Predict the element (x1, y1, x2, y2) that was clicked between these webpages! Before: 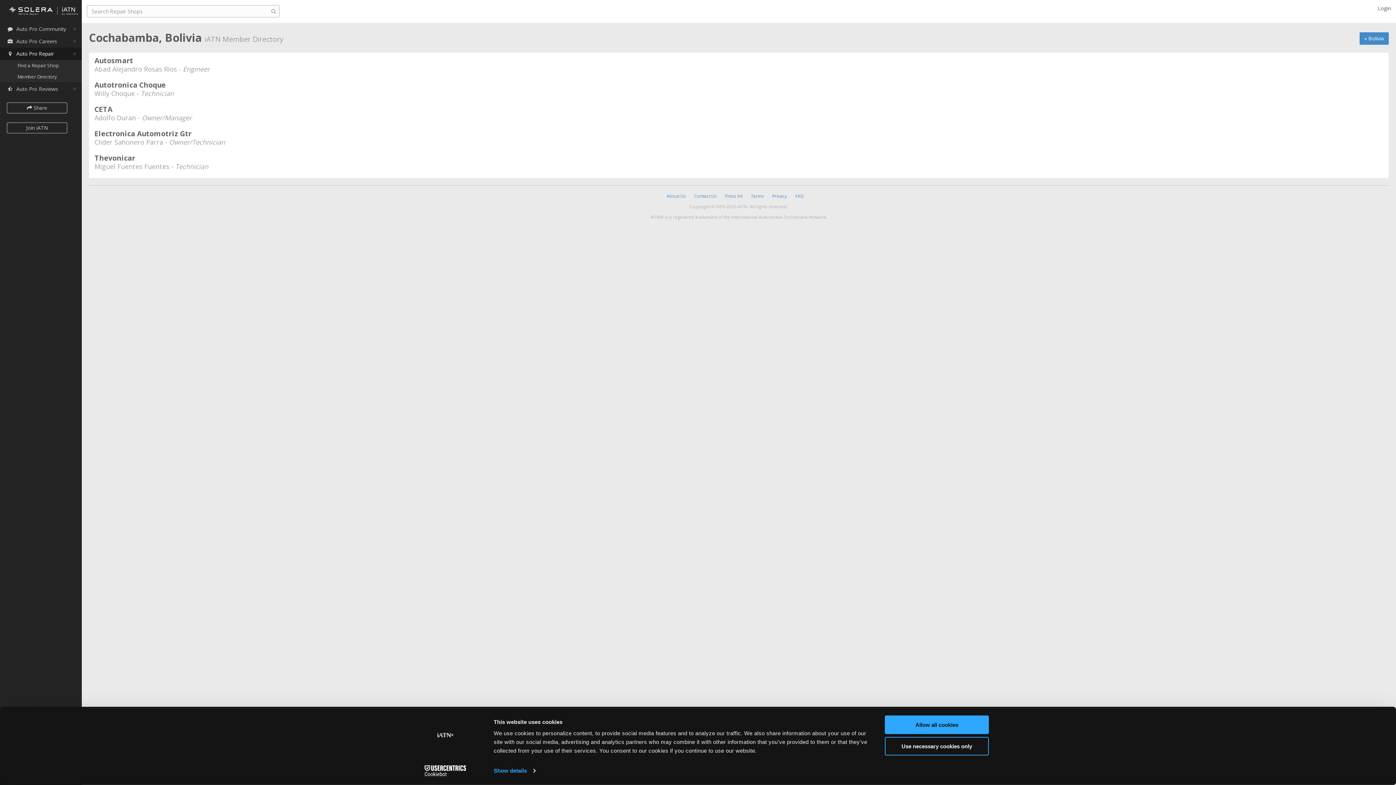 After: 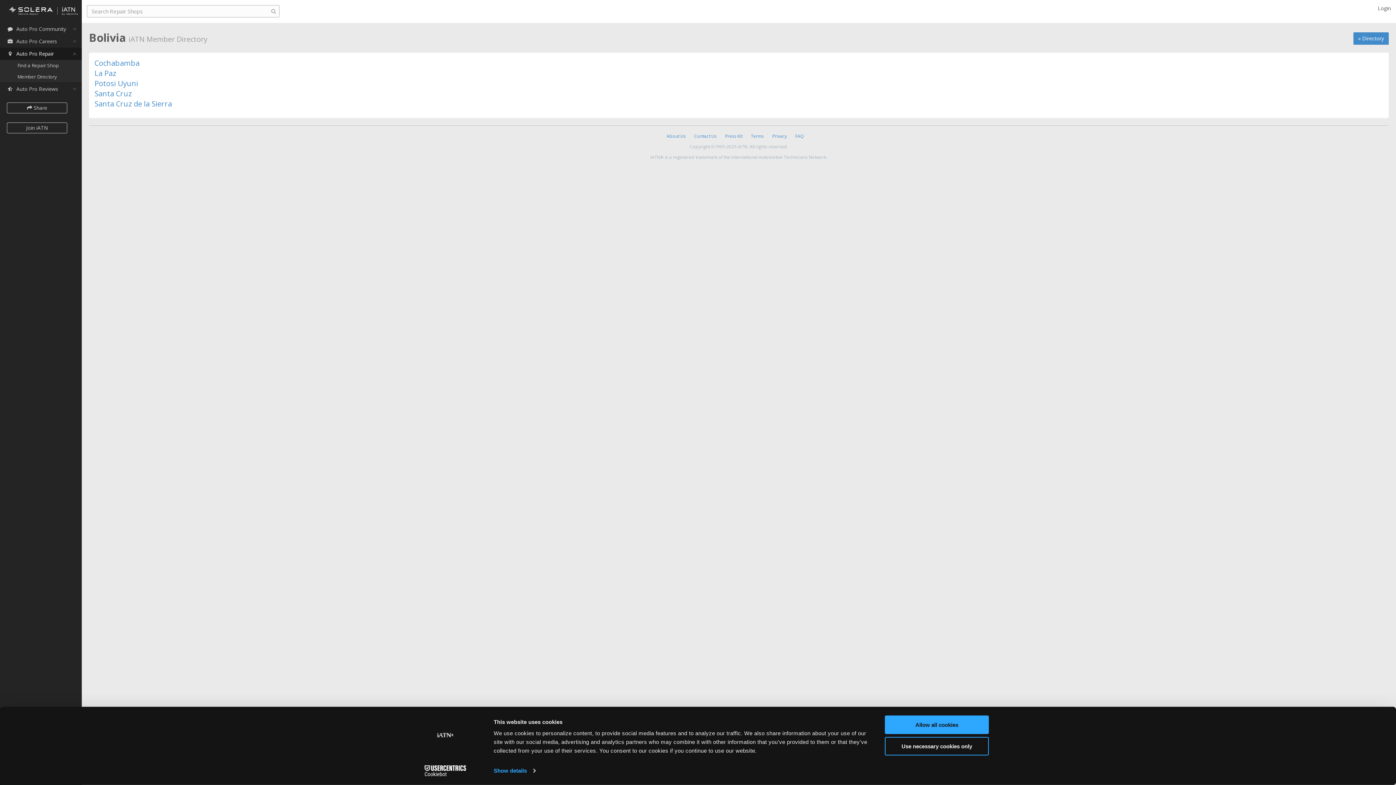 Action: label: « Bolivia bbox: (1360, 32, 1389, 44)